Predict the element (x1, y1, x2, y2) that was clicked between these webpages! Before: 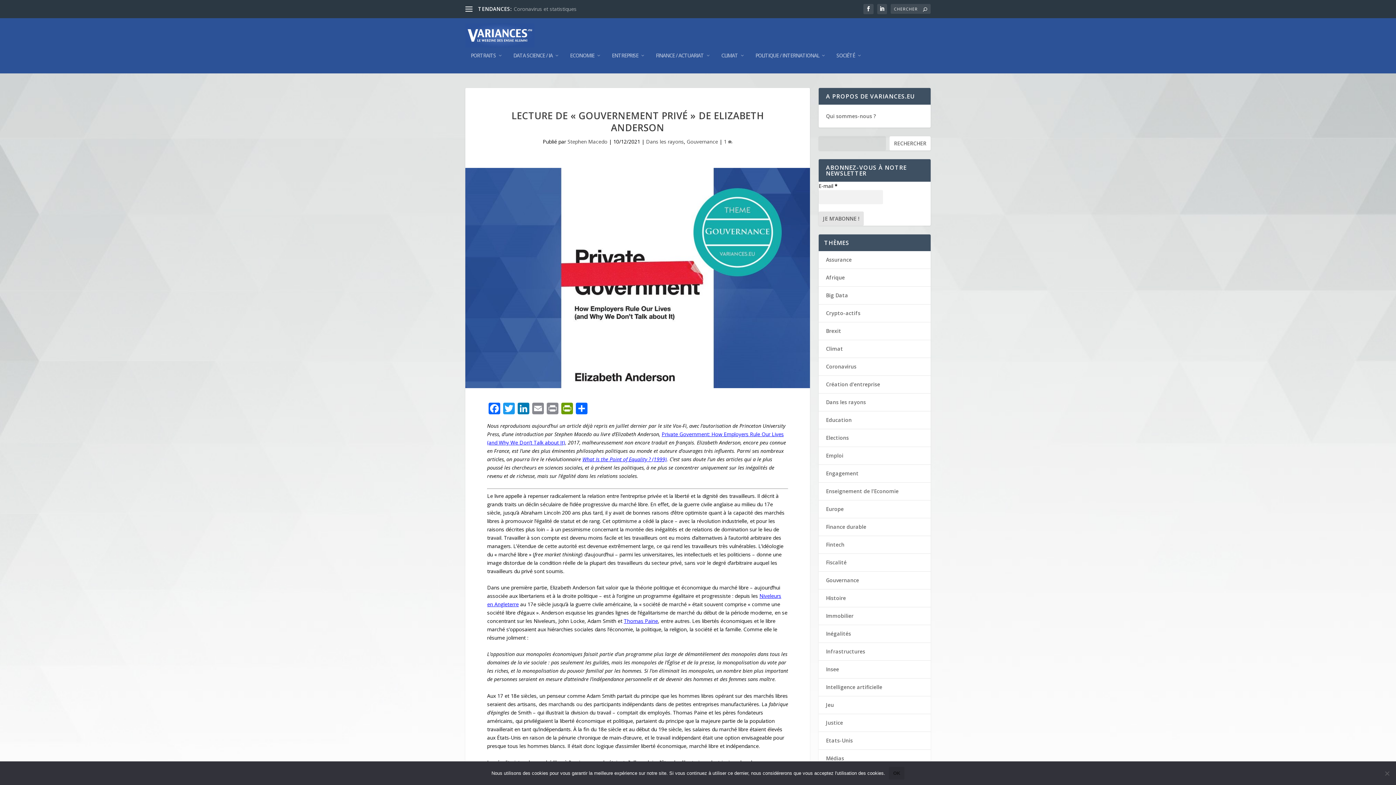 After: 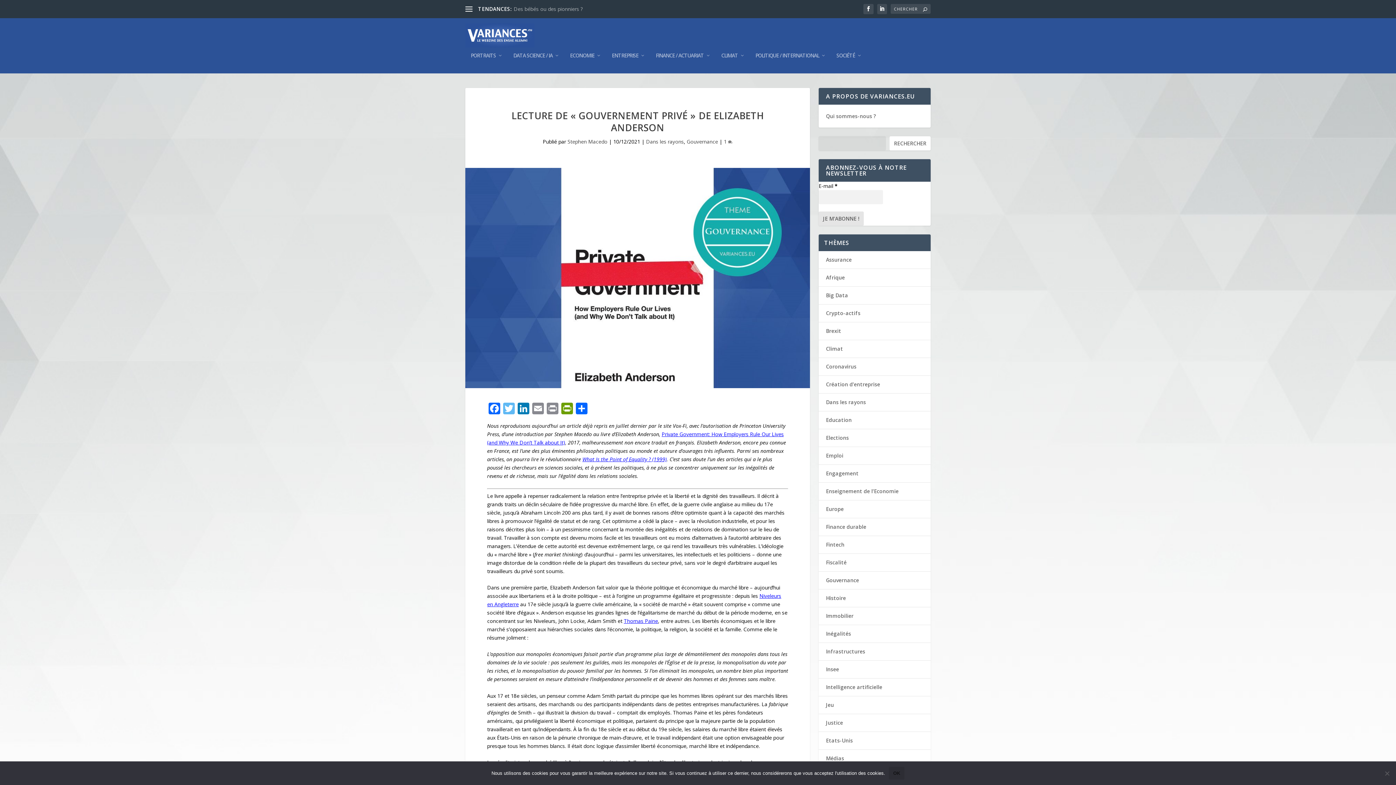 Action: label: Twitter bbox: (501, 402, 516, 416)